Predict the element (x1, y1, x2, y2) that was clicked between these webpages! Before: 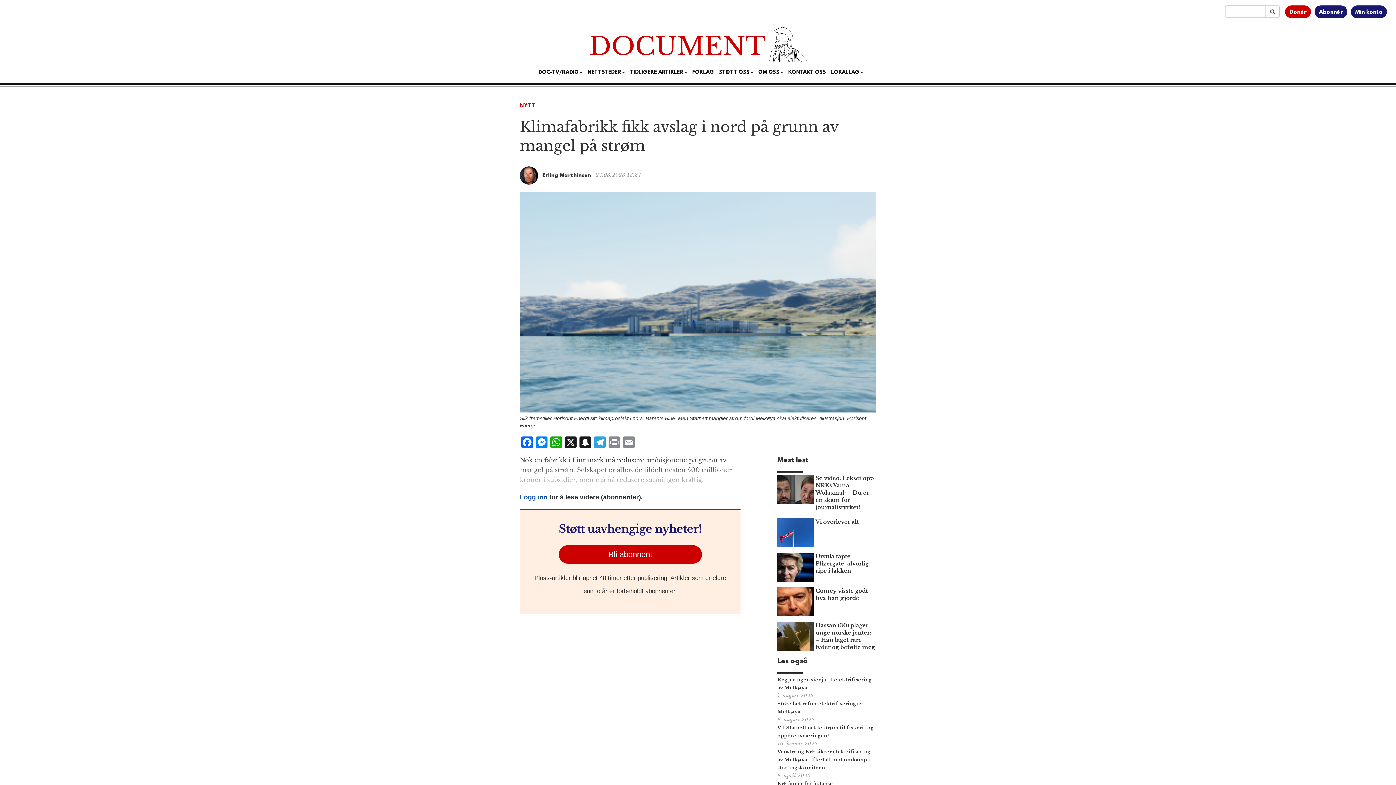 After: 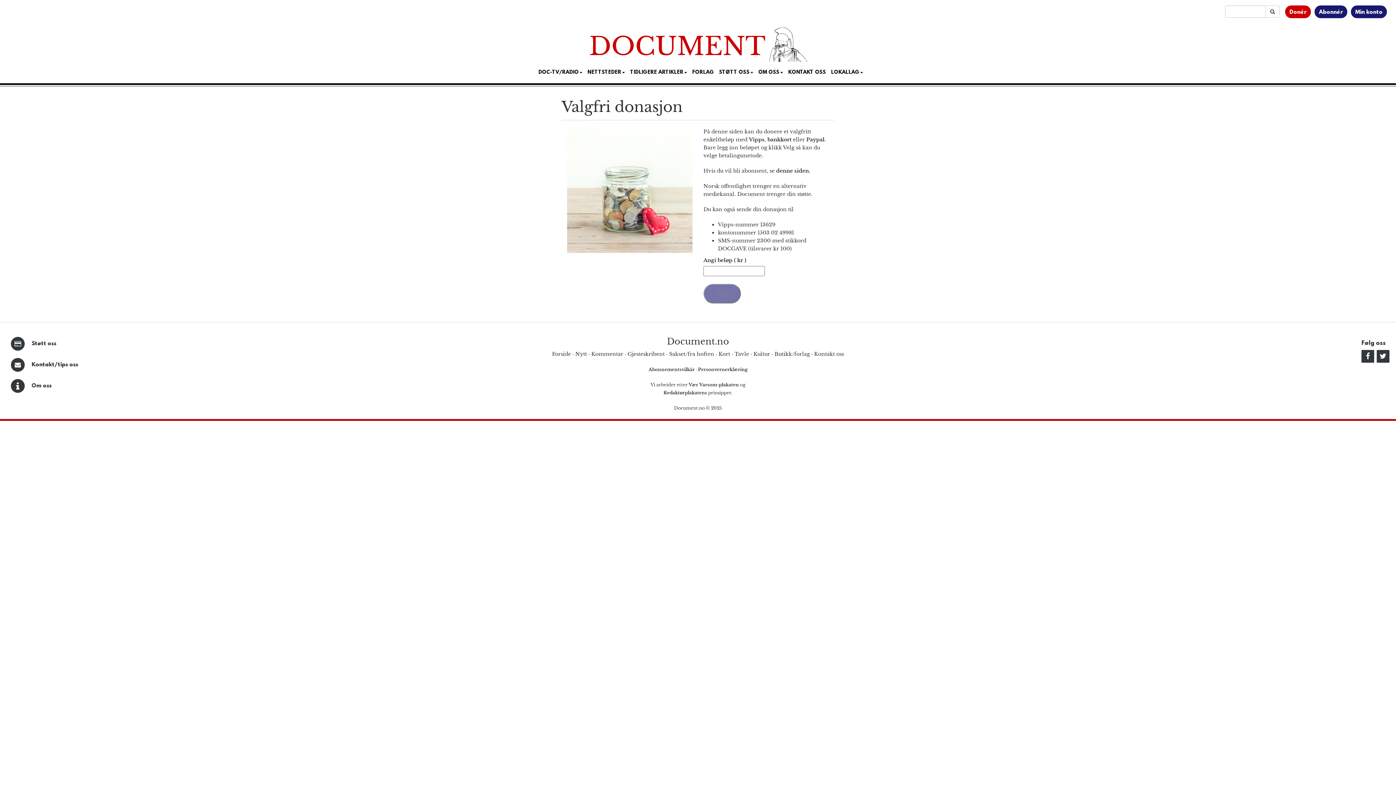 Action: label: Donér bbox: (1289, 9, 1306, 15)